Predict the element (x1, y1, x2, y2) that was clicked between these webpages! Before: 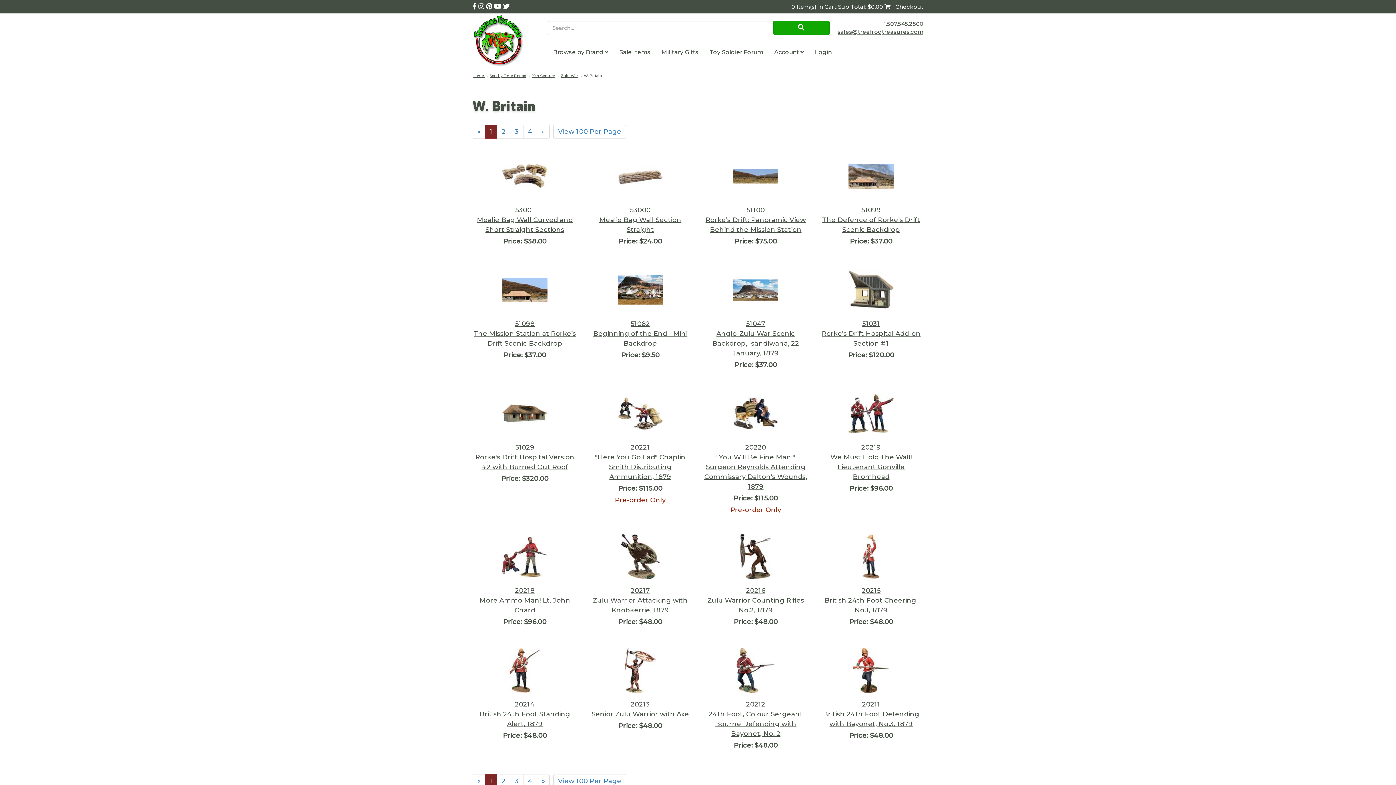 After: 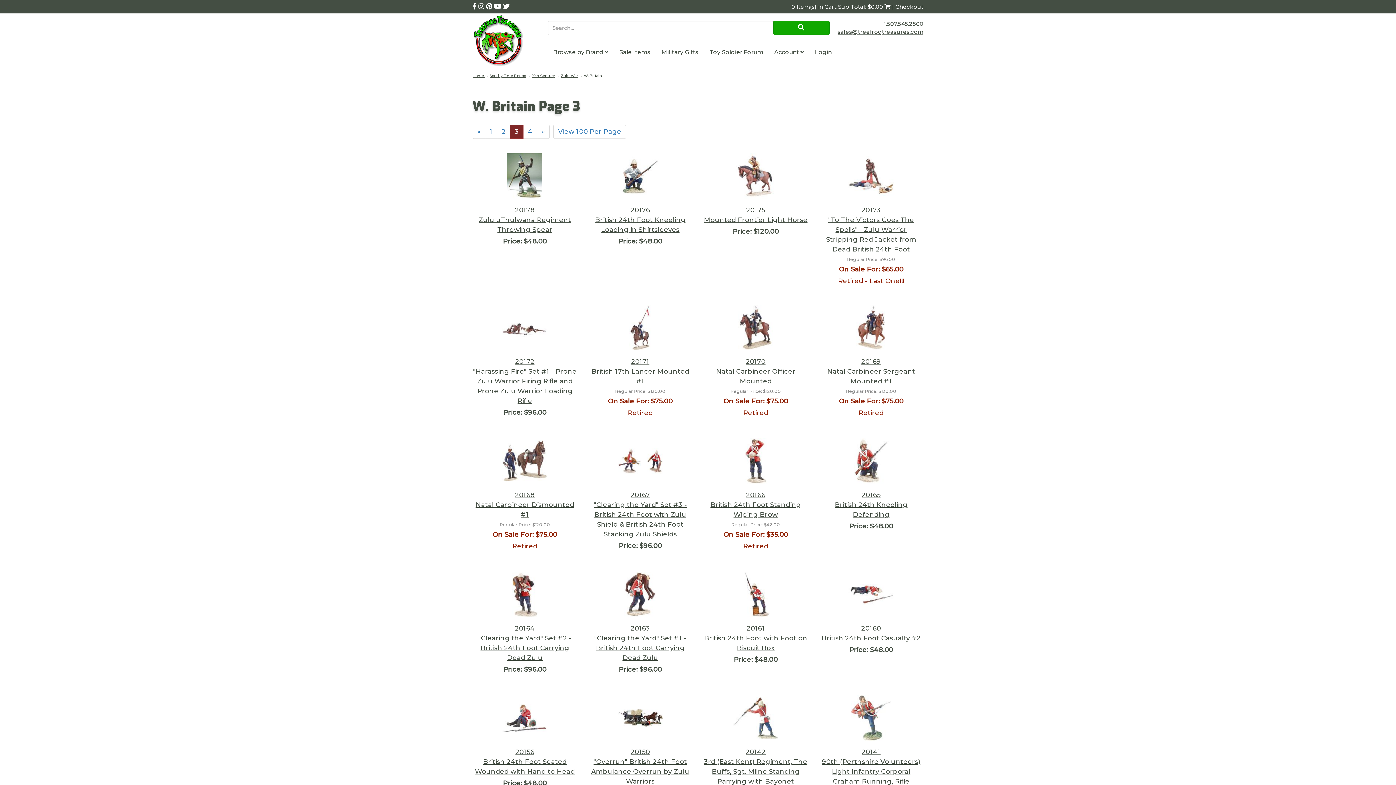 Action: label: 3 bbox: (510, 124, 523, 138)